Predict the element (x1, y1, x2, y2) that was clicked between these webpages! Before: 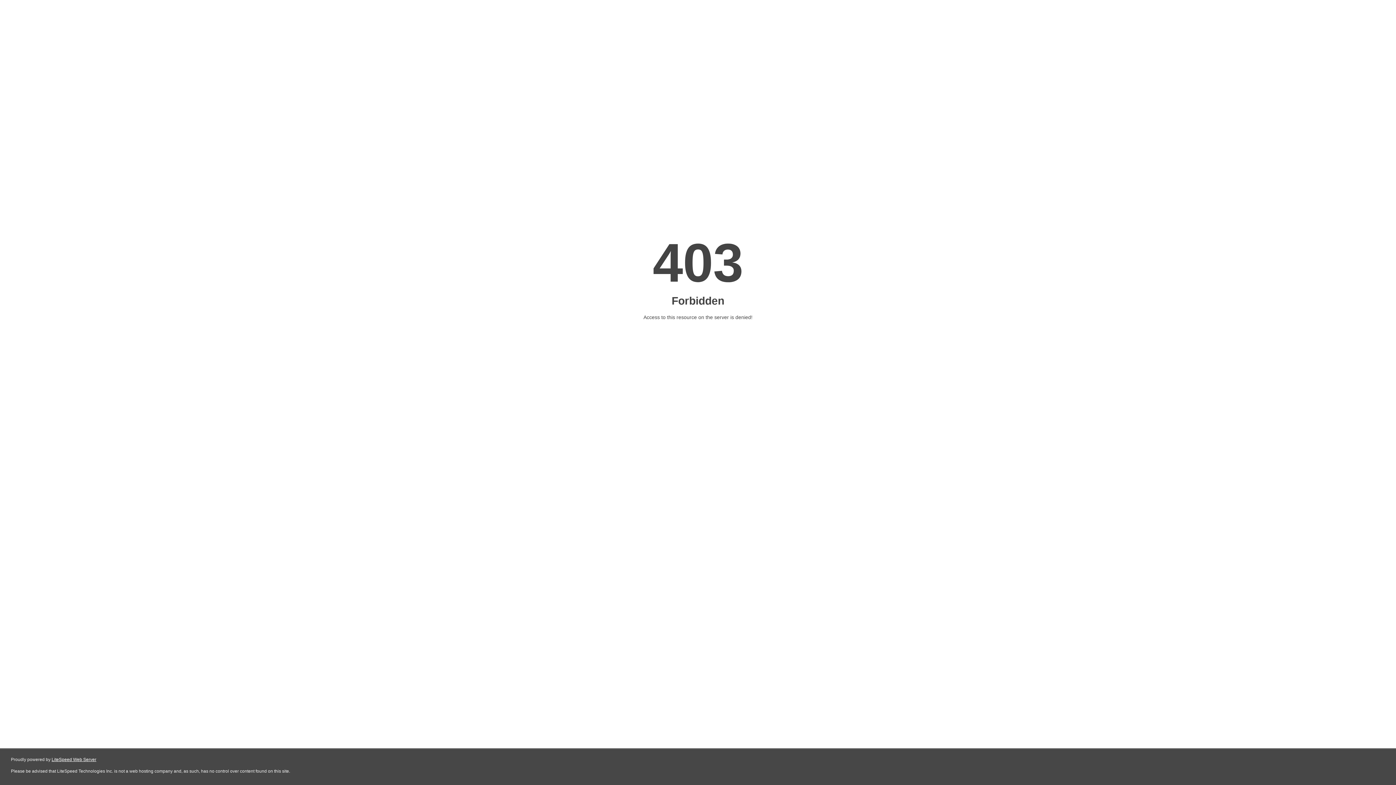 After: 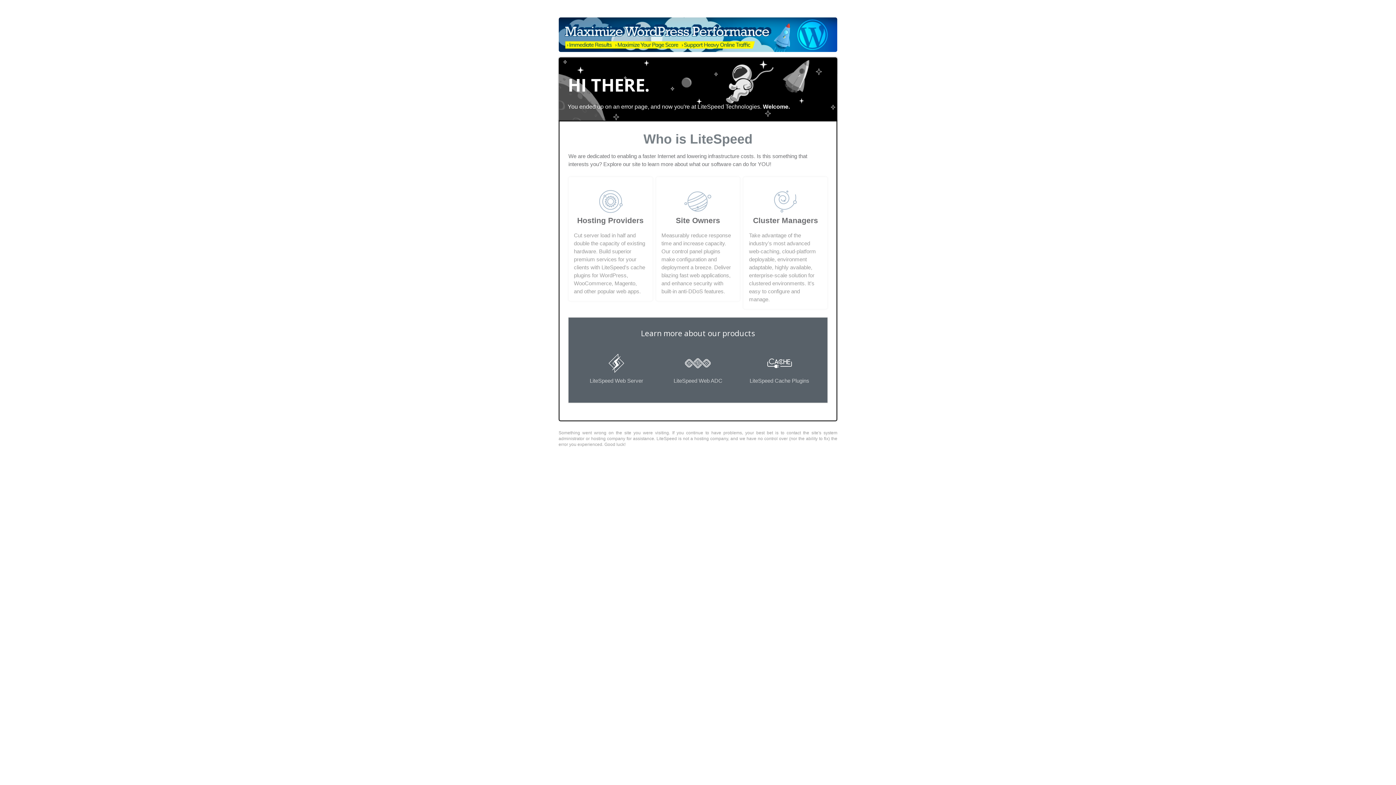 Action: bbox: (51, 757, 96, 762) label: LiteSpeed Web Server